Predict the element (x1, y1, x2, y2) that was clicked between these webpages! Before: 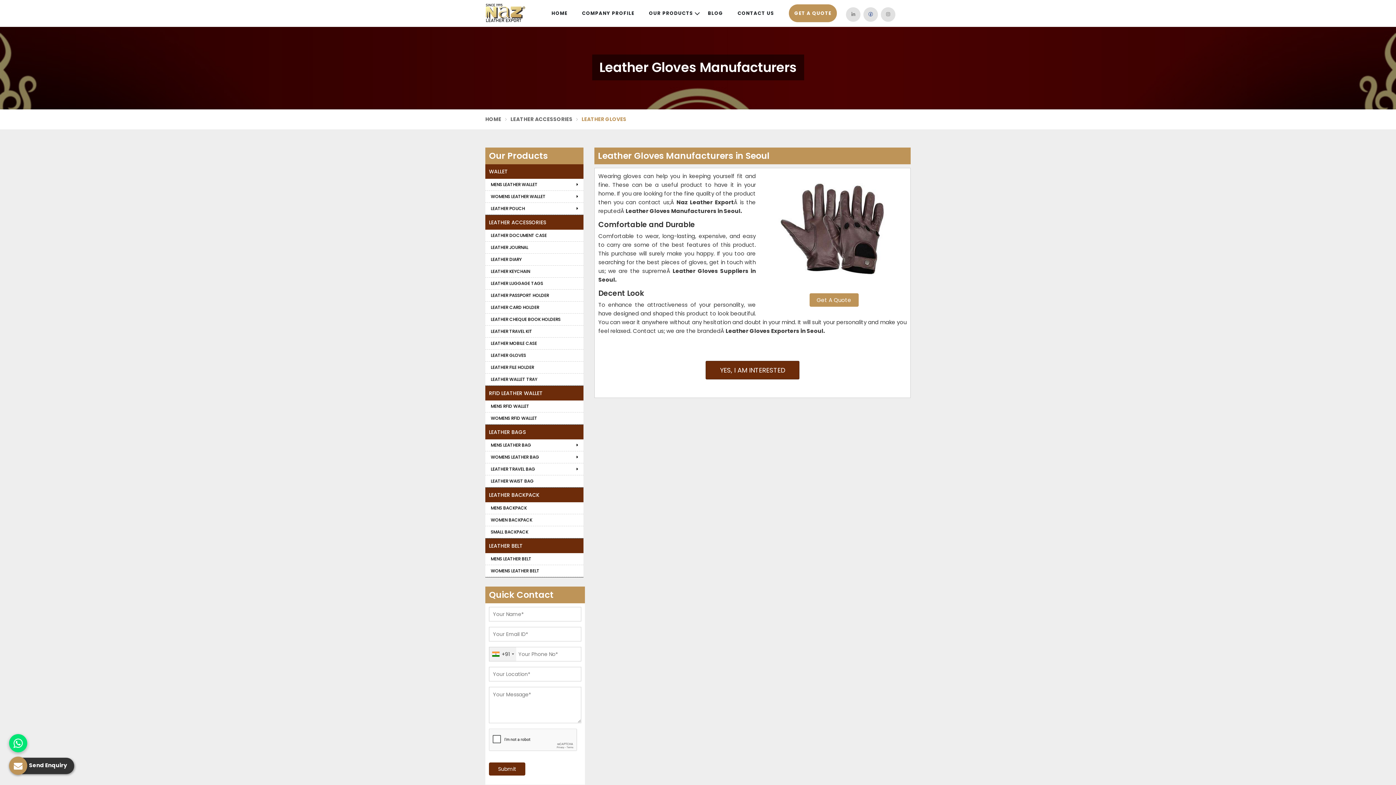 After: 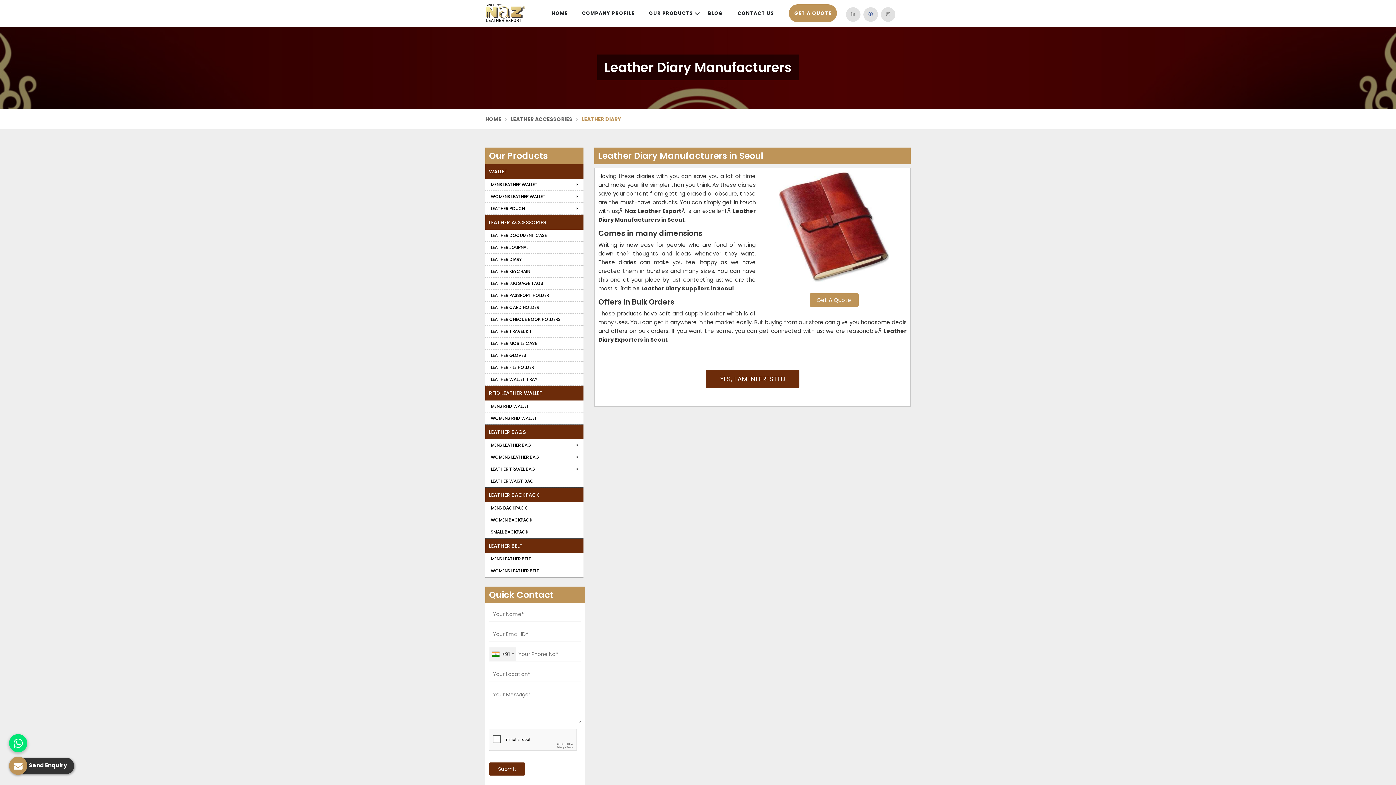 Action: bbox: (485, 253, 583, 265) label: LEATHER DIARY